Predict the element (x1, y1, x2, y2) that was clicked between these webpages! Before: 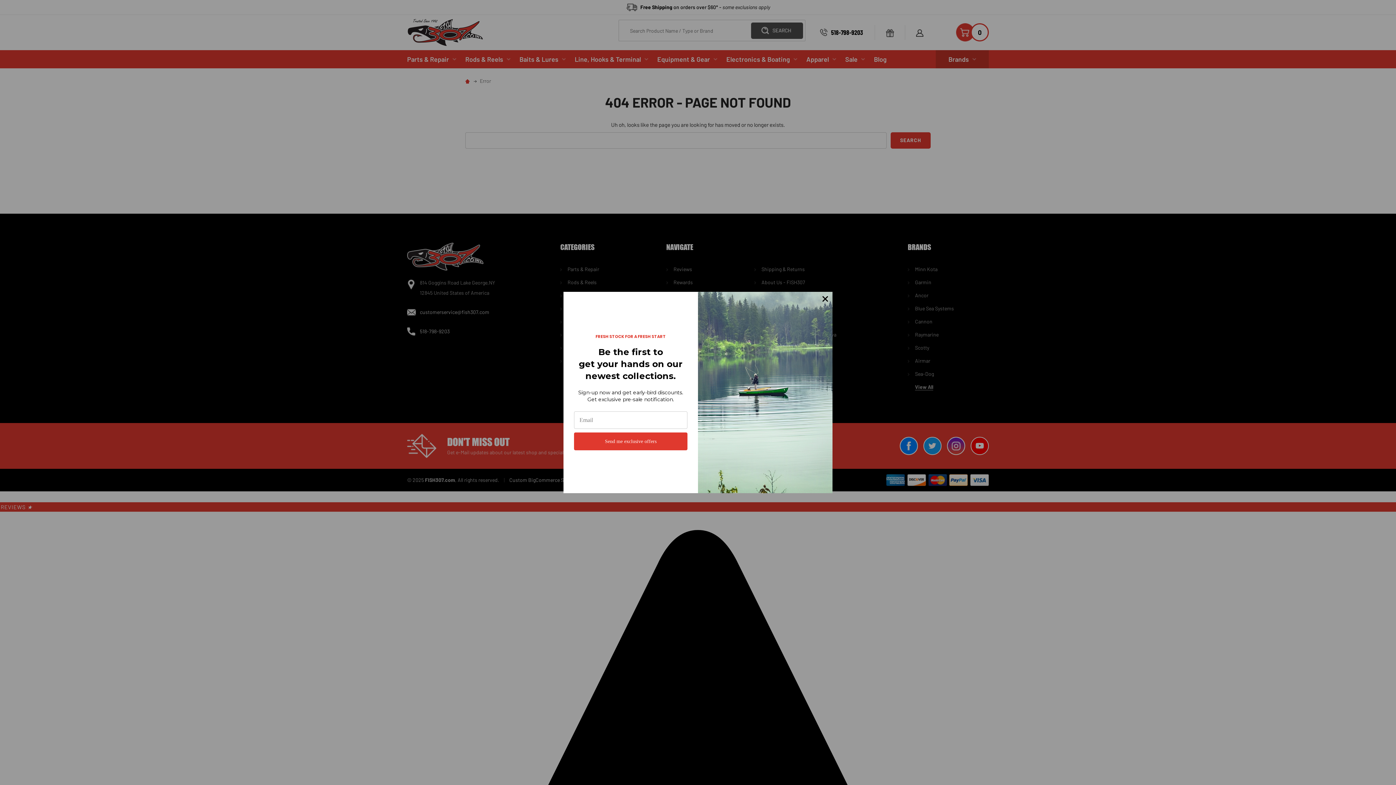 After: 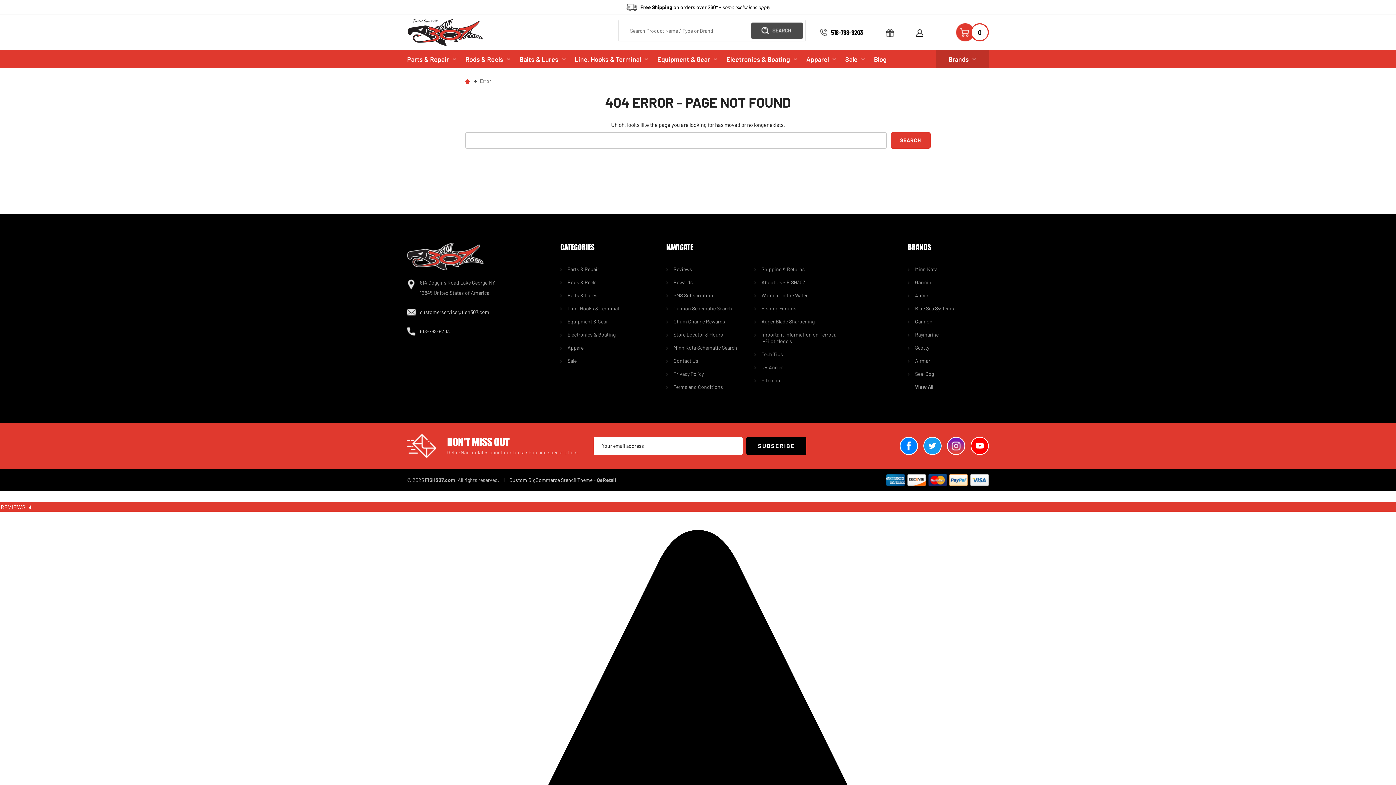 Action: bbox: (818, 291, 832, 306)